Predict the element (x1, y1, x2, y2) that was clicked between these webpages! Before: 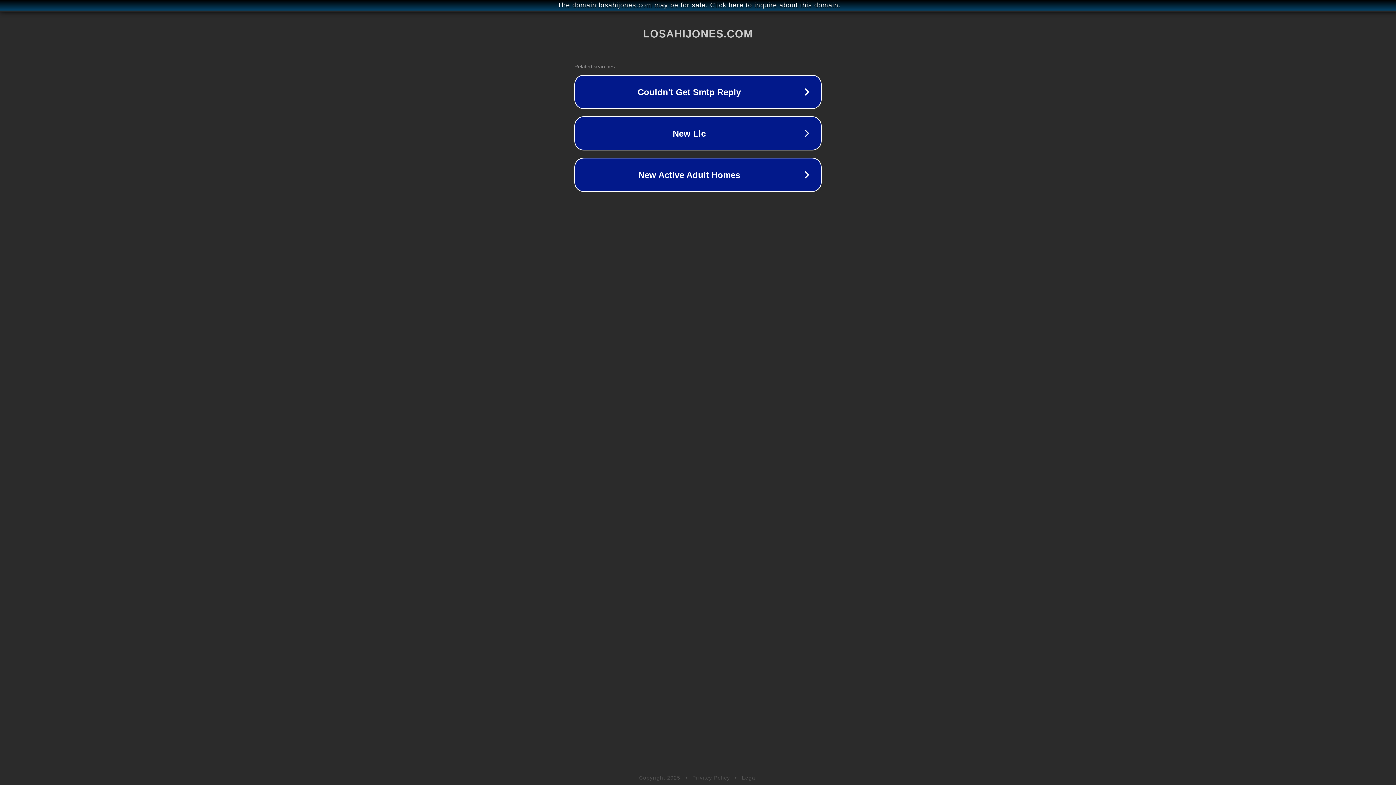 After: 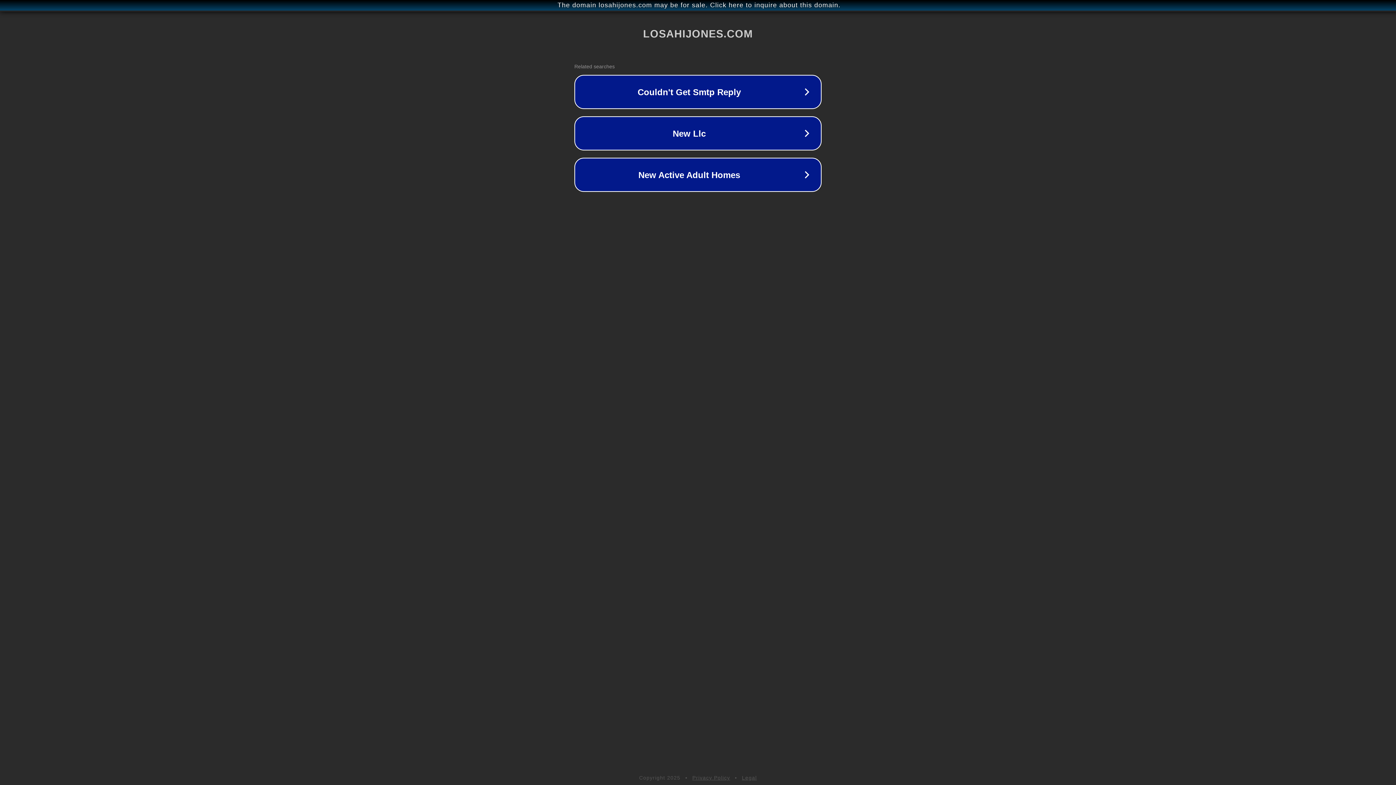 Action: bbox: (692, 775, 730, 781) label: Privacy Policy